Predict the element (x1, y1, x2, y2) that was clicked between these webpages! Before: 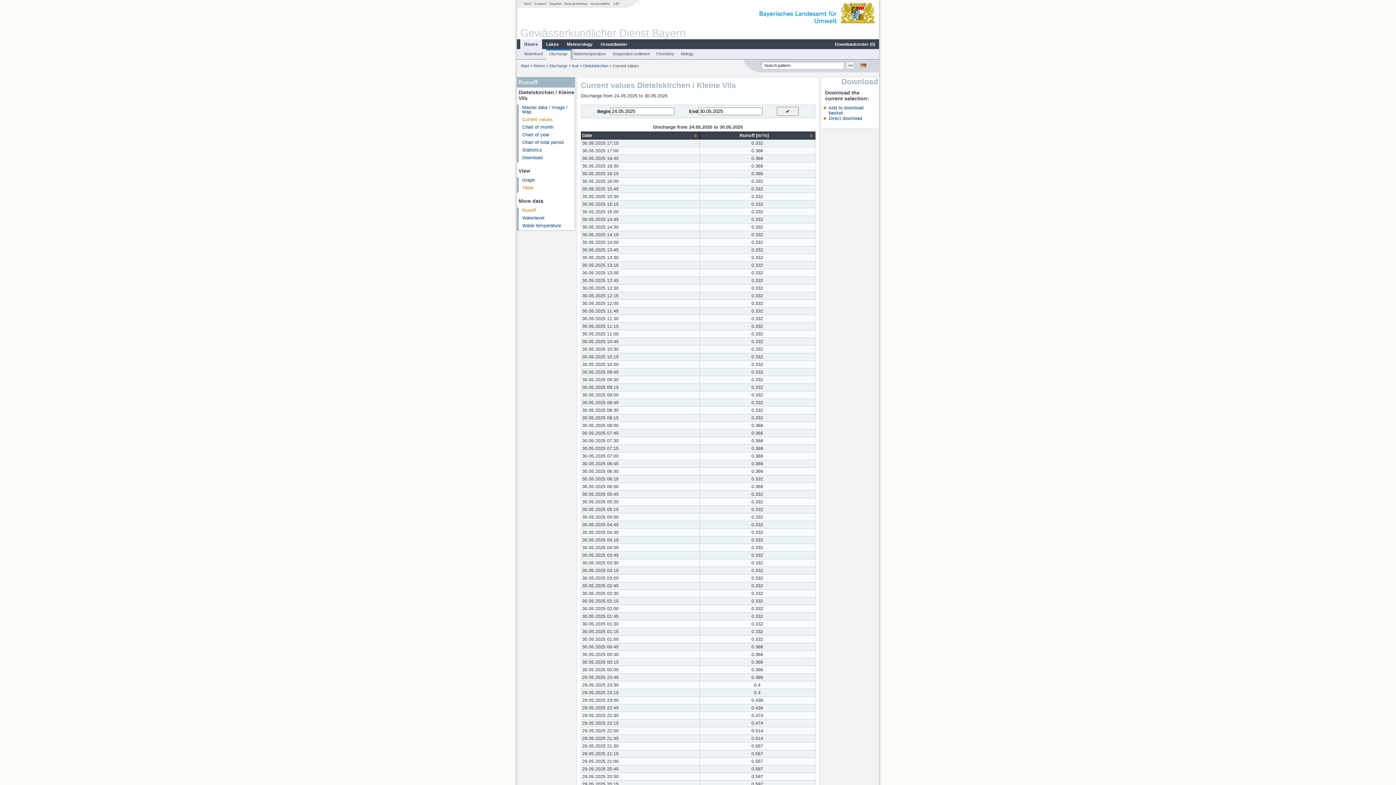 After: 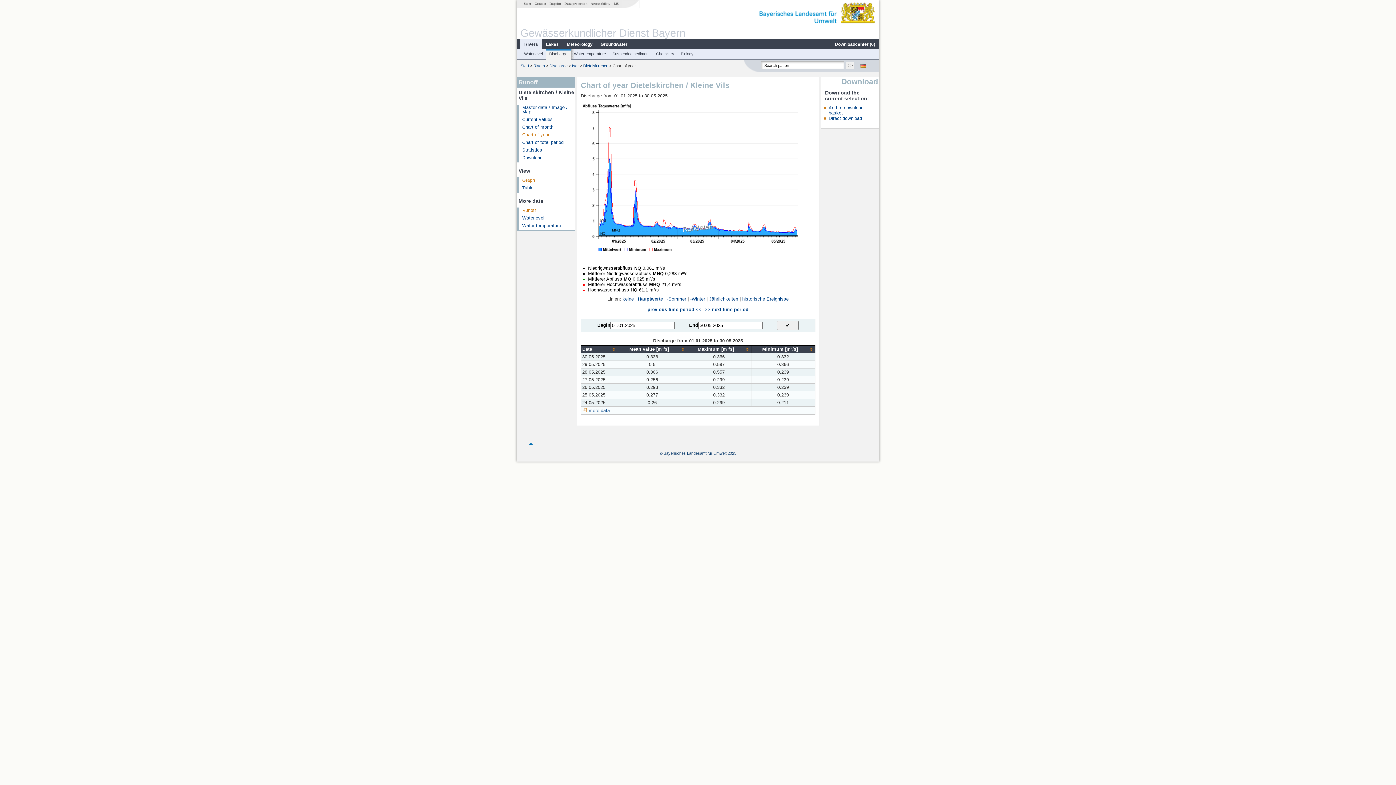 Action: label: Chart of year bbox: (522, 132, 549, 137)